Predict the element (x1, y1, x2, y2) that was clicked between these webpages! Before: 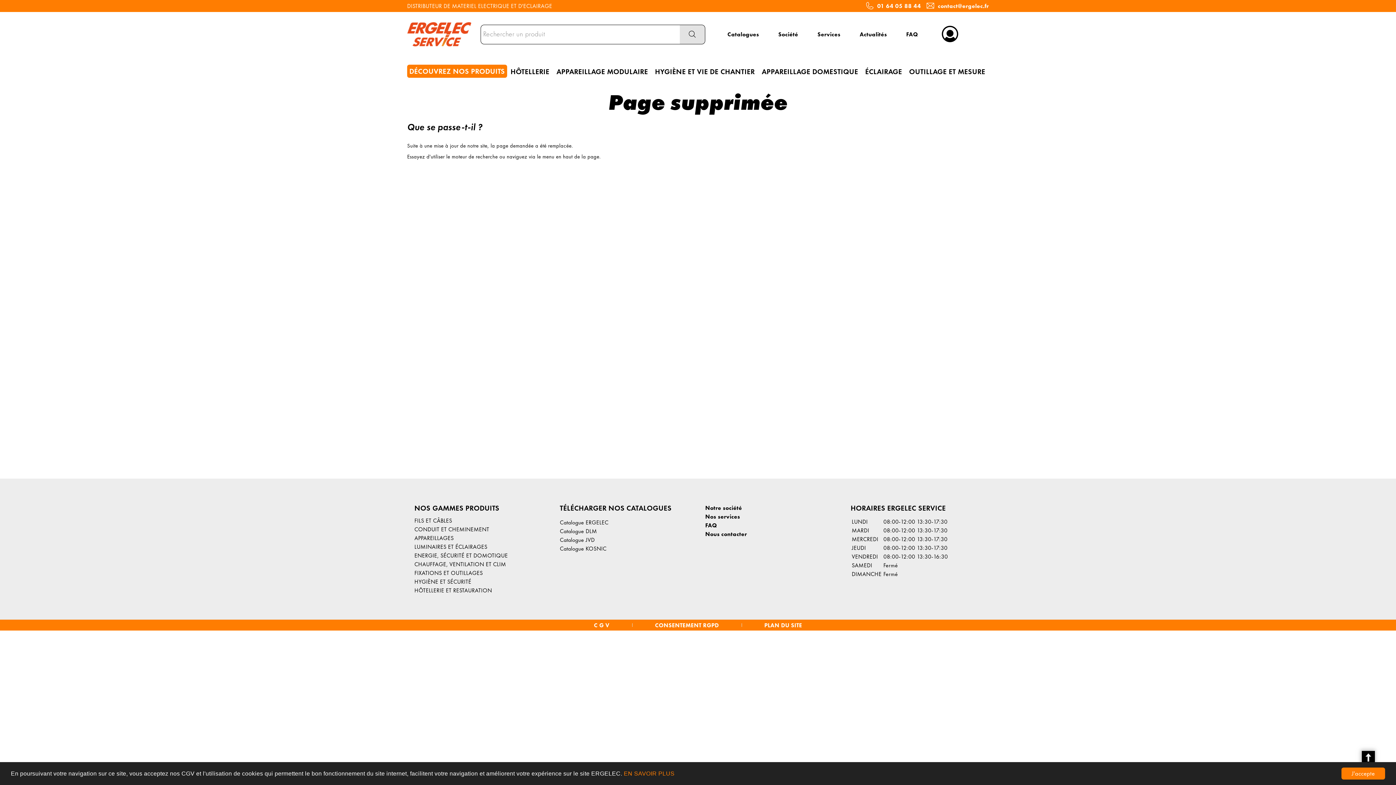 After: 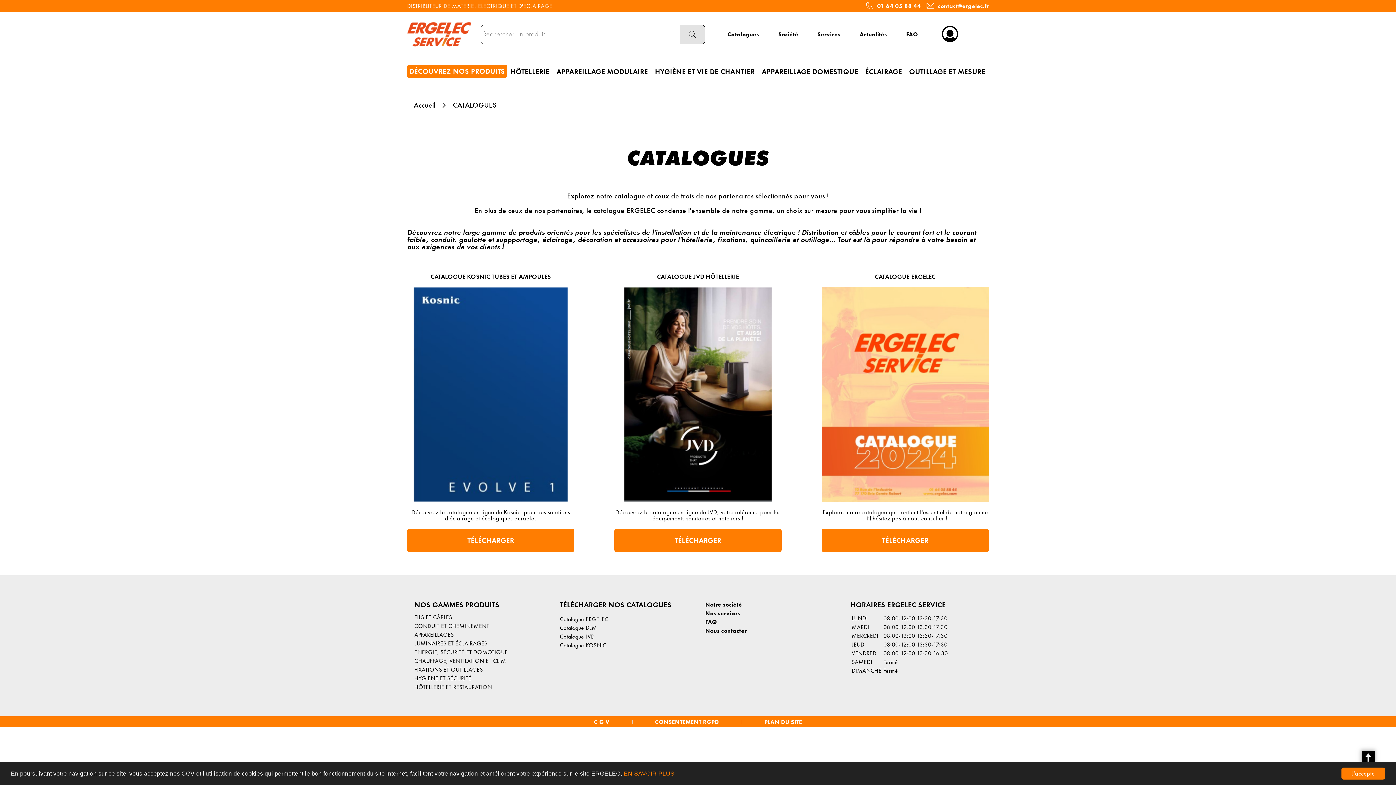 Action: label: Catalogues bbox: (725, 27, 761, 40)